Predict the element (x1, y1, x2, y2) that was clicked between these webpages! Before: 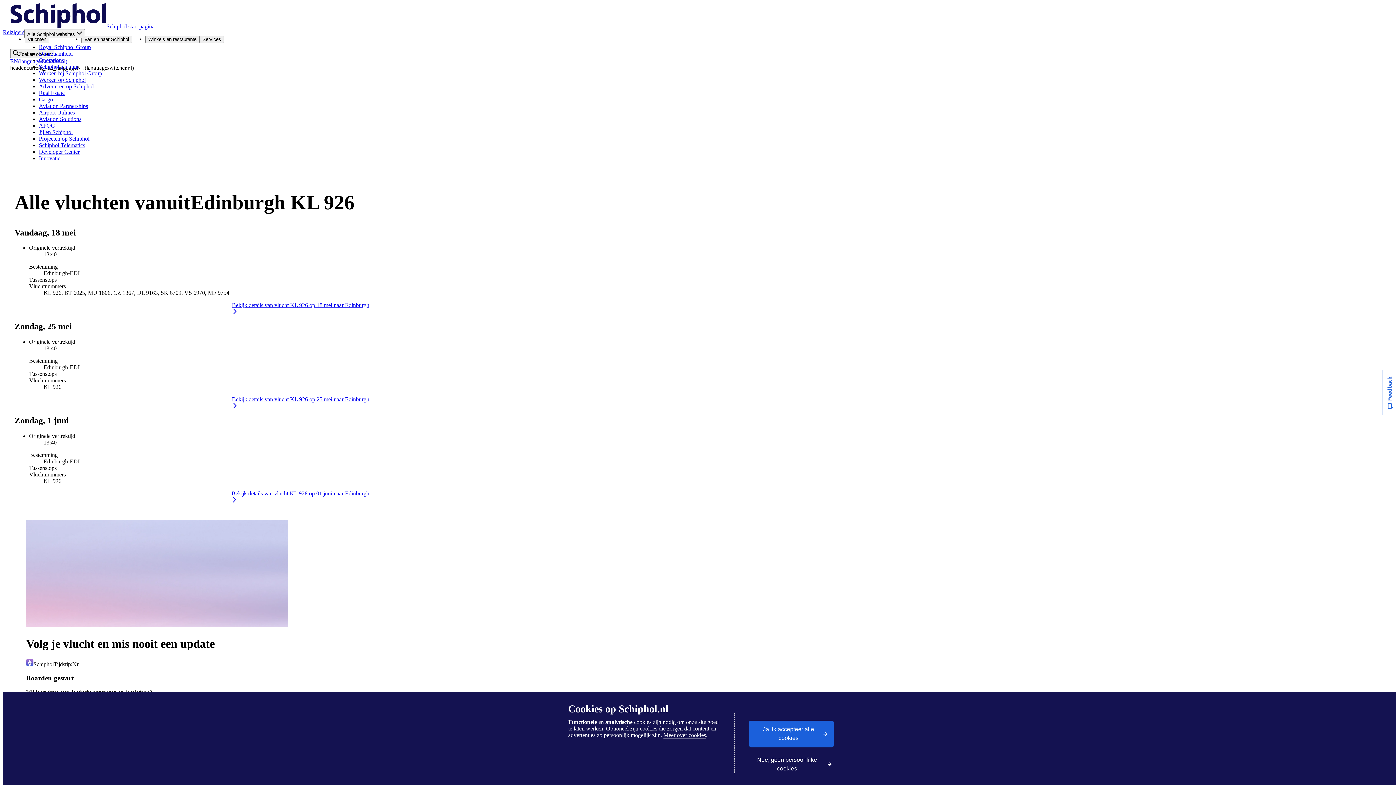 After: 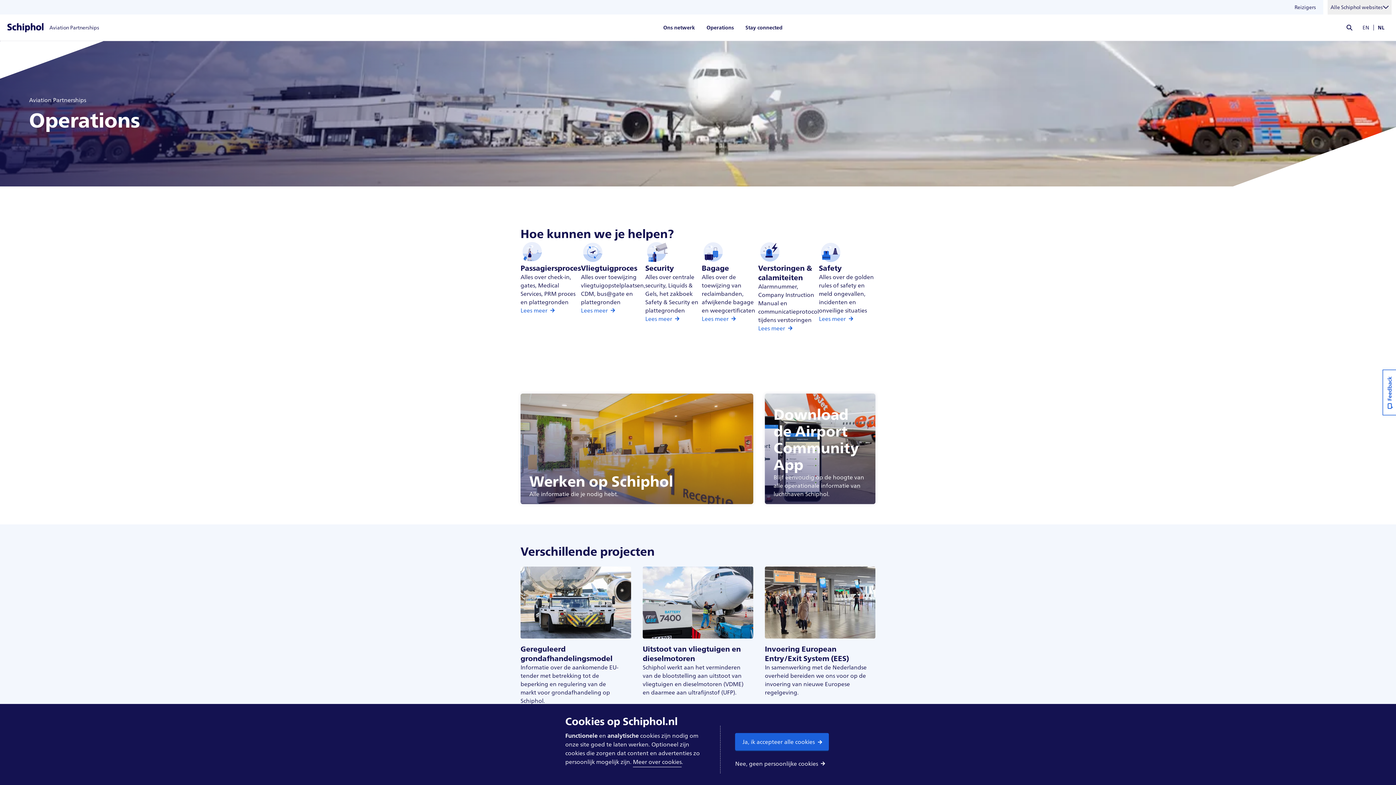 Action: bbox: (38, 57, 64, 63) label: Operations